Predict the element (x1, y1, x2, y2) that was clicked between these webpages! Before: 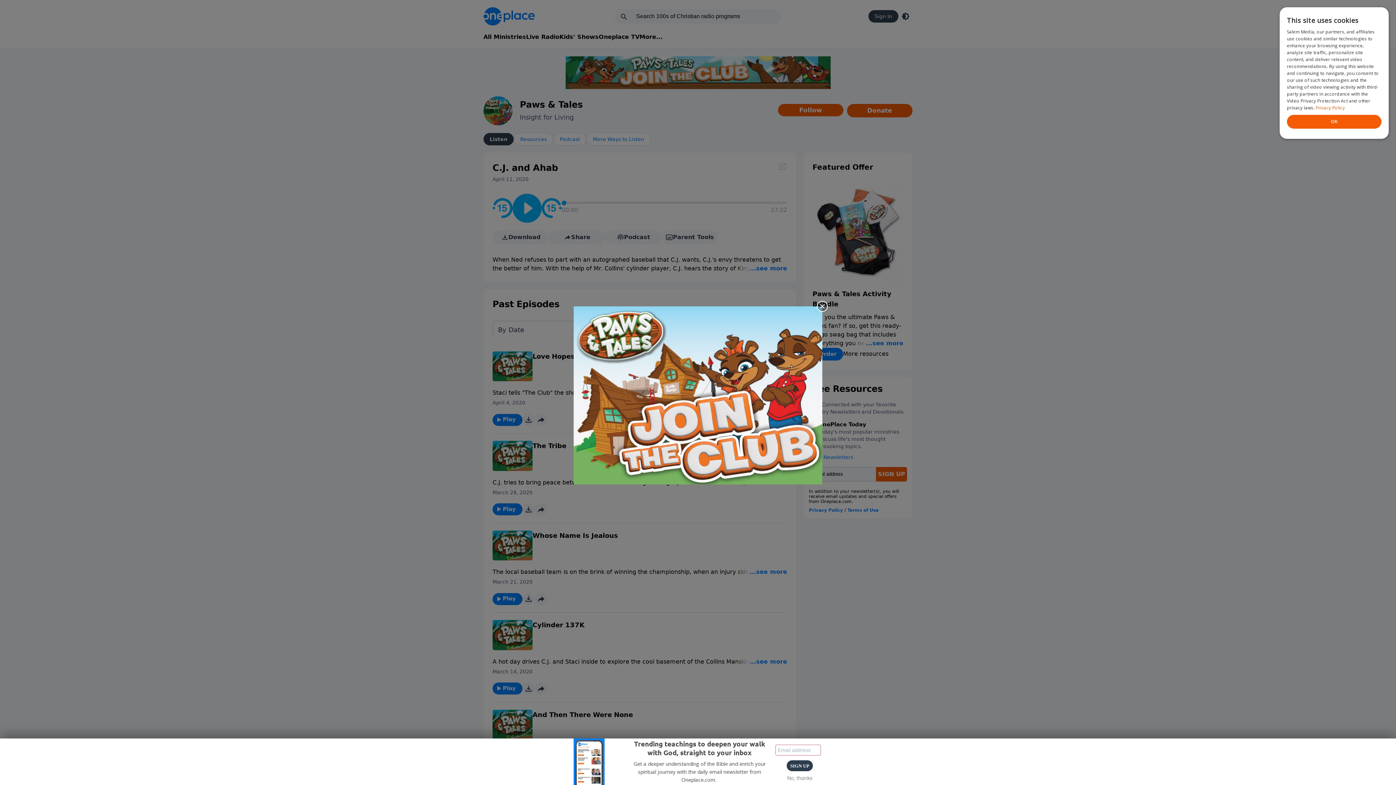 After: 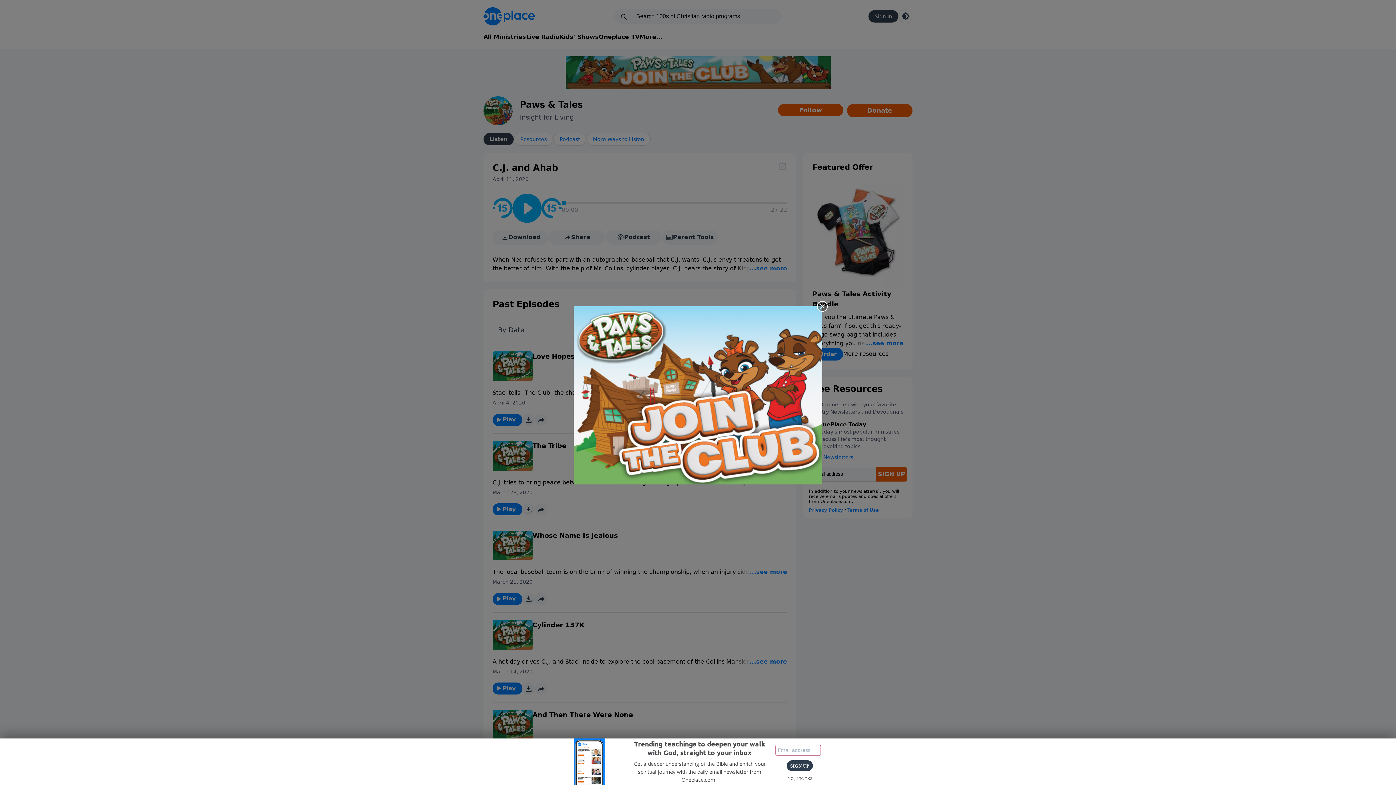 Action: bbox: (573, 306, 822, 484)